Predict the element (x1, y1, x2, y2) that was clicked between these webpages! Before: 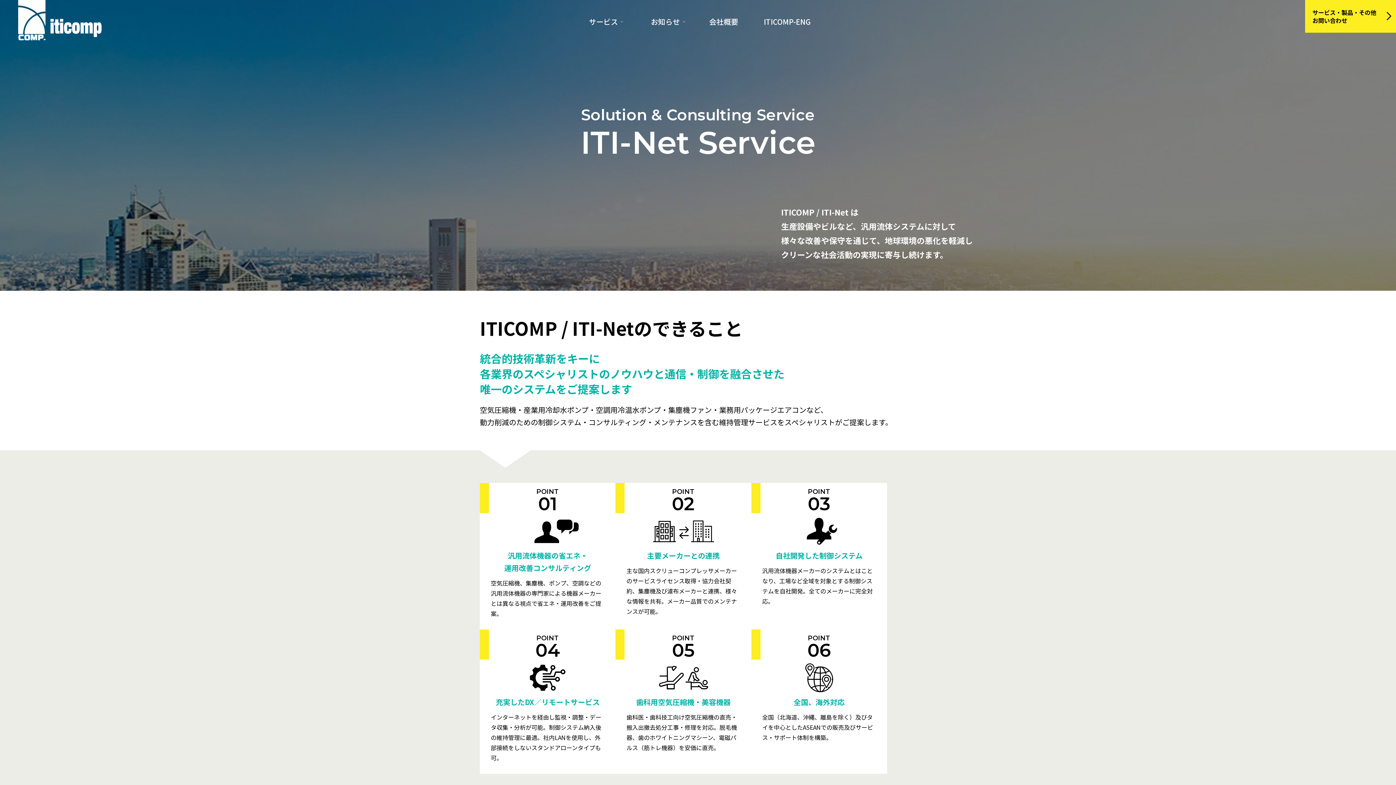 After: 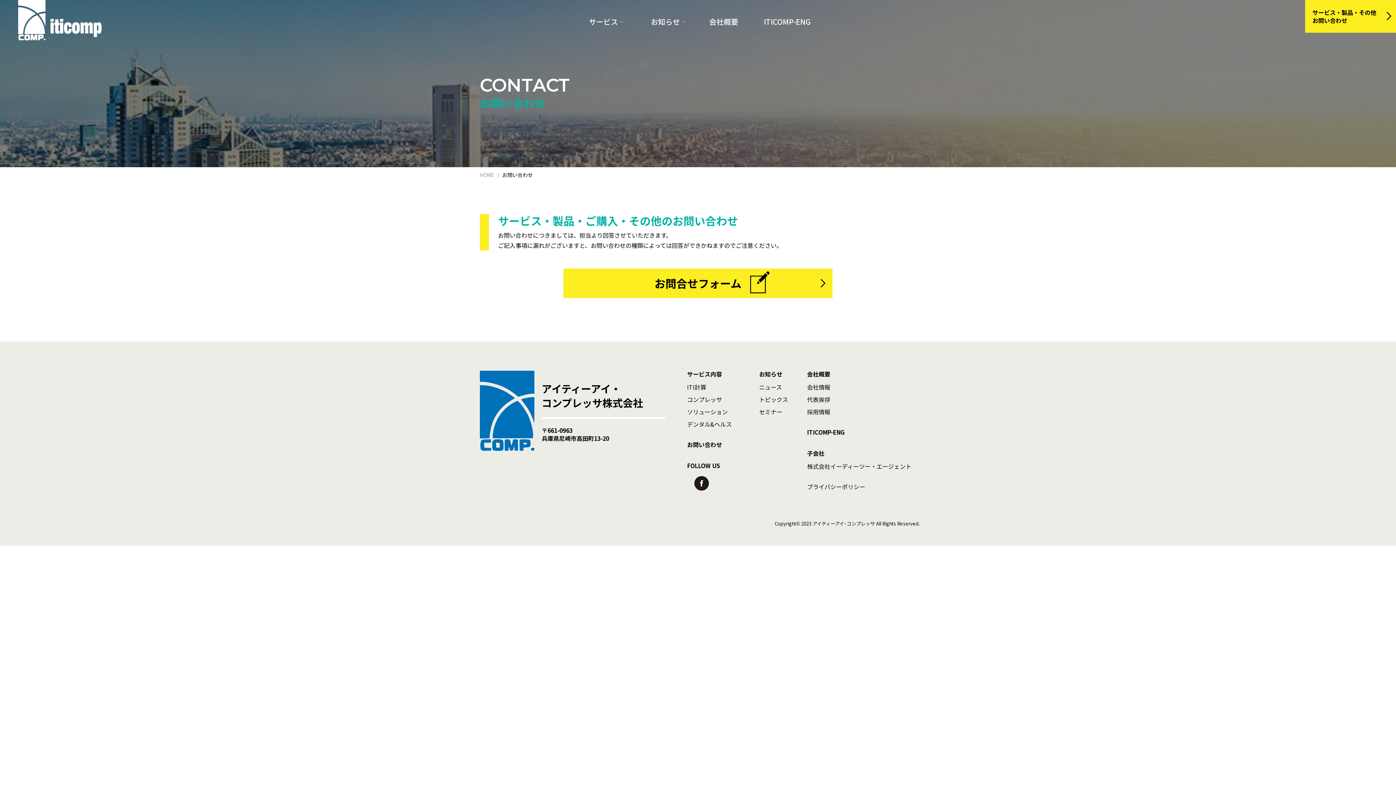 Action: bbox: (1305, 0, 1396, 32) label: サービス・製品・その他
お問い合わせ